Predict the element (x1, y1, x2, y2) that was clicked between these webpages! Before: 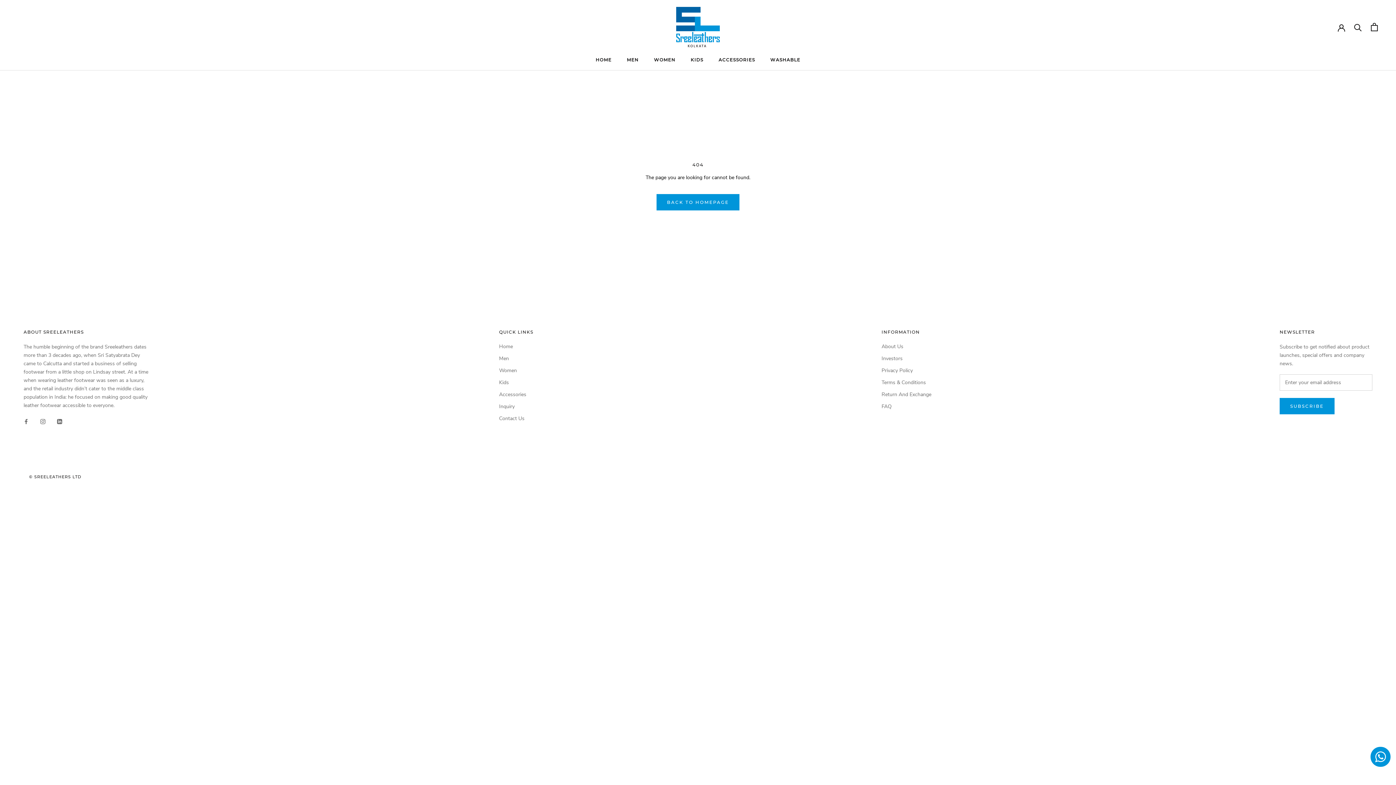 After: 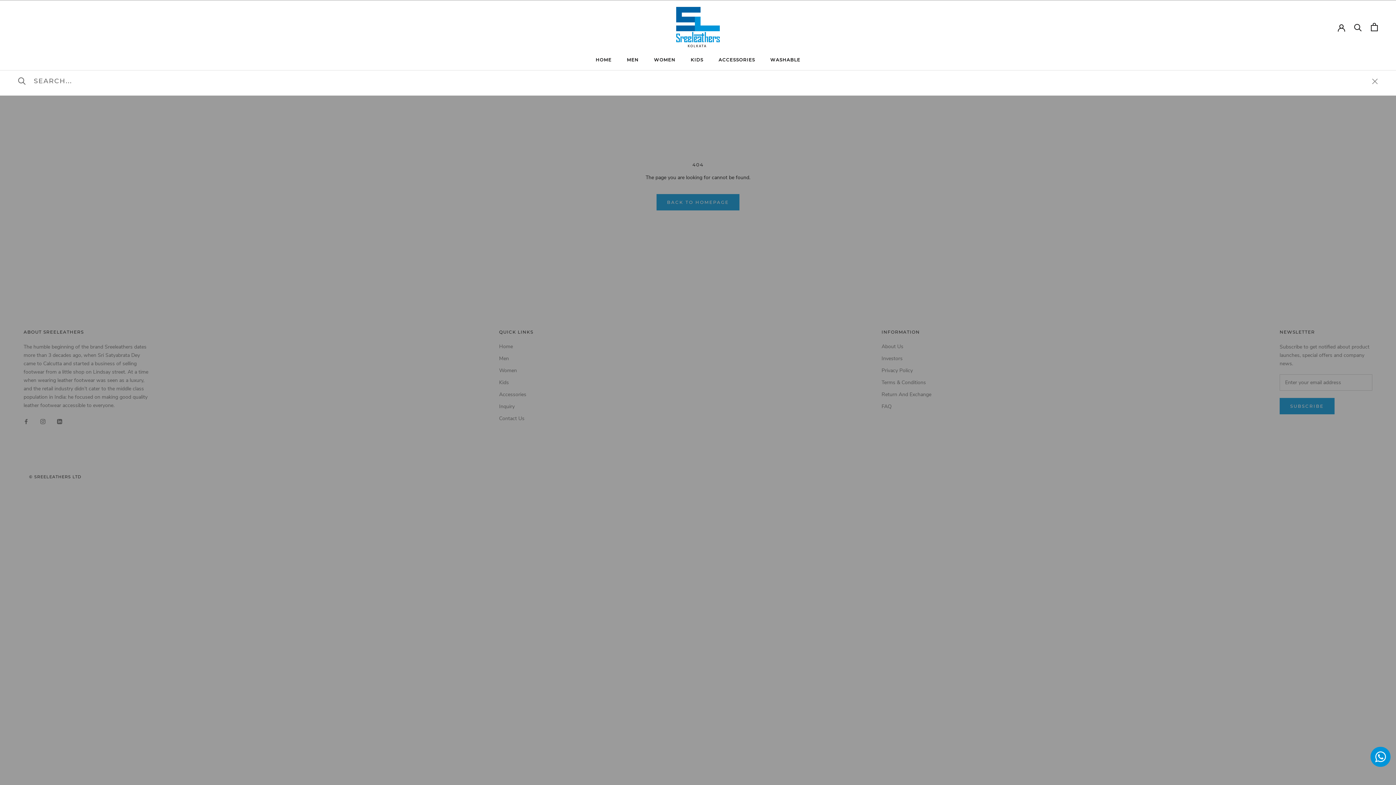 Action: label: Search bbox: (1354, 23, 1362, 30)